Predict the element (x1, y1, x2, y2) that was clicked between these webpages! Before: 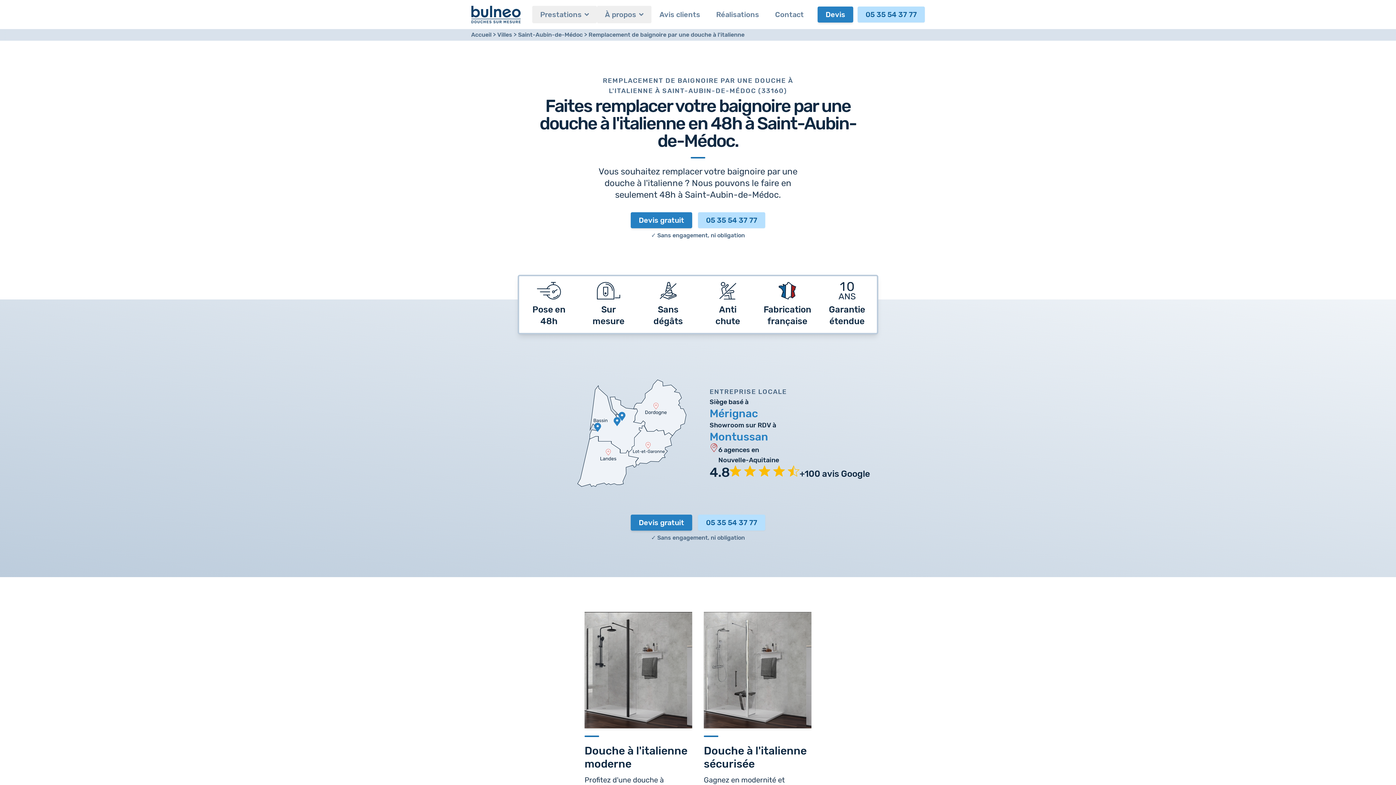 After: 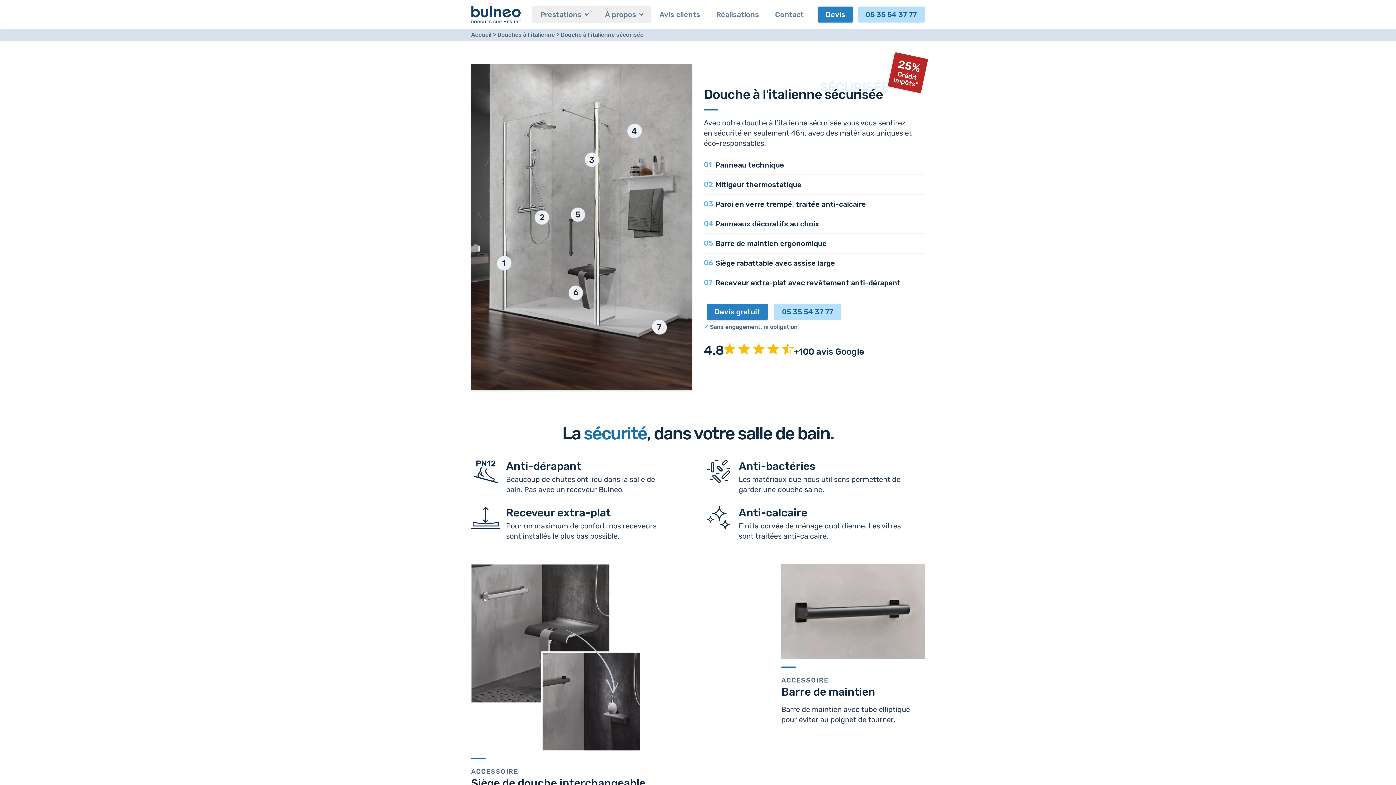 Action: label: En savoir plus sur : Douche à l'italienne sécurisée bbox: (703, 612, 811, 821)